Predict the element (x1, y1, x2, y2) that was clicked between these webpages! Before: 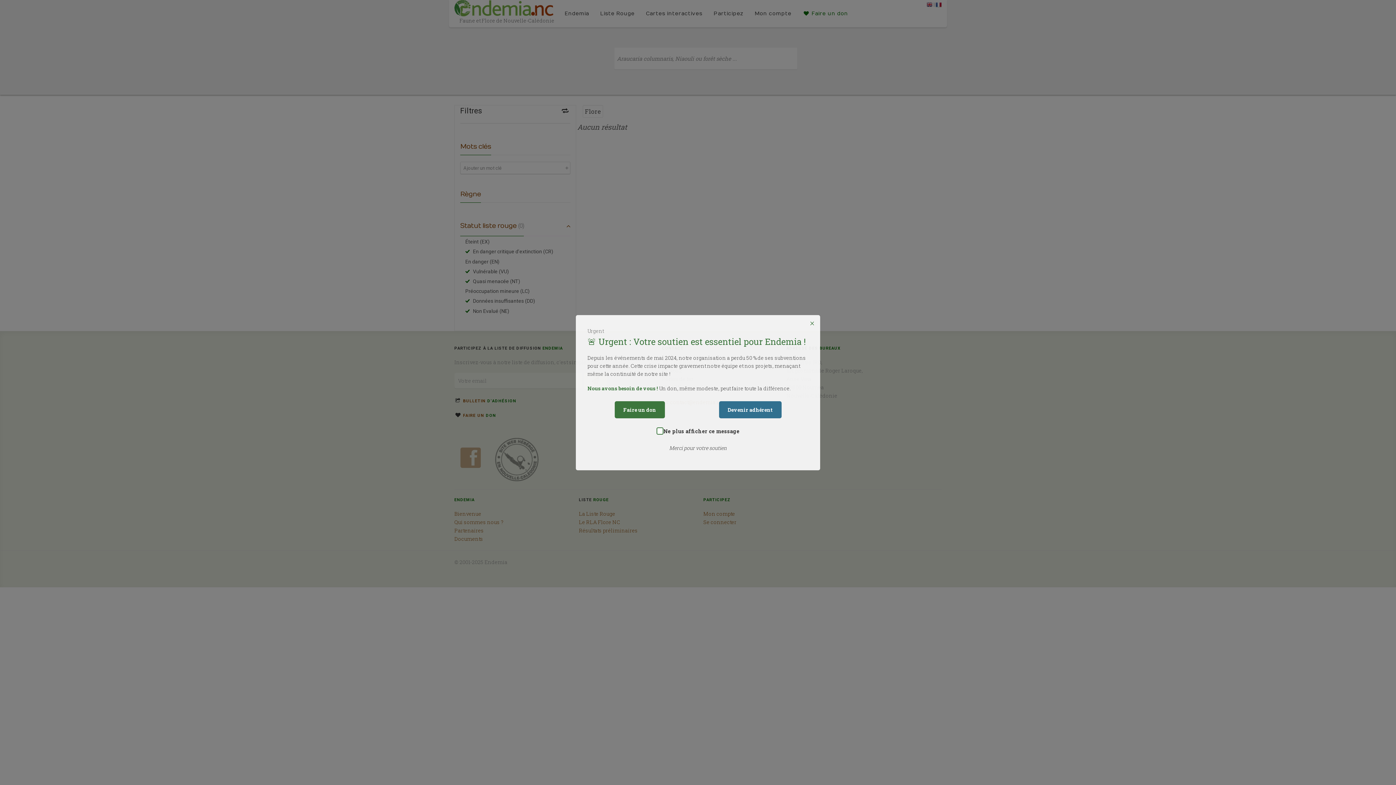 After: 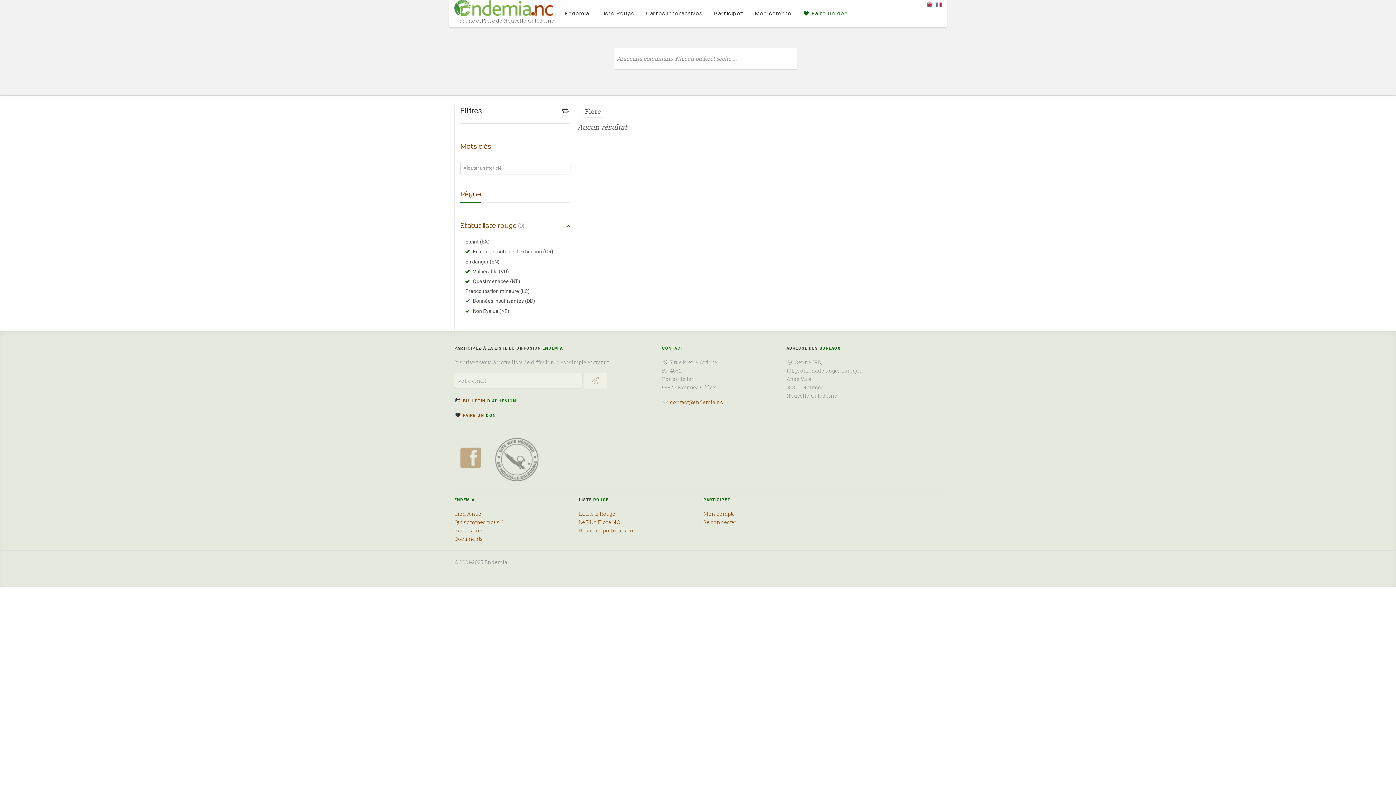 Action: label: × bbox: (808, 318, 816, 327)